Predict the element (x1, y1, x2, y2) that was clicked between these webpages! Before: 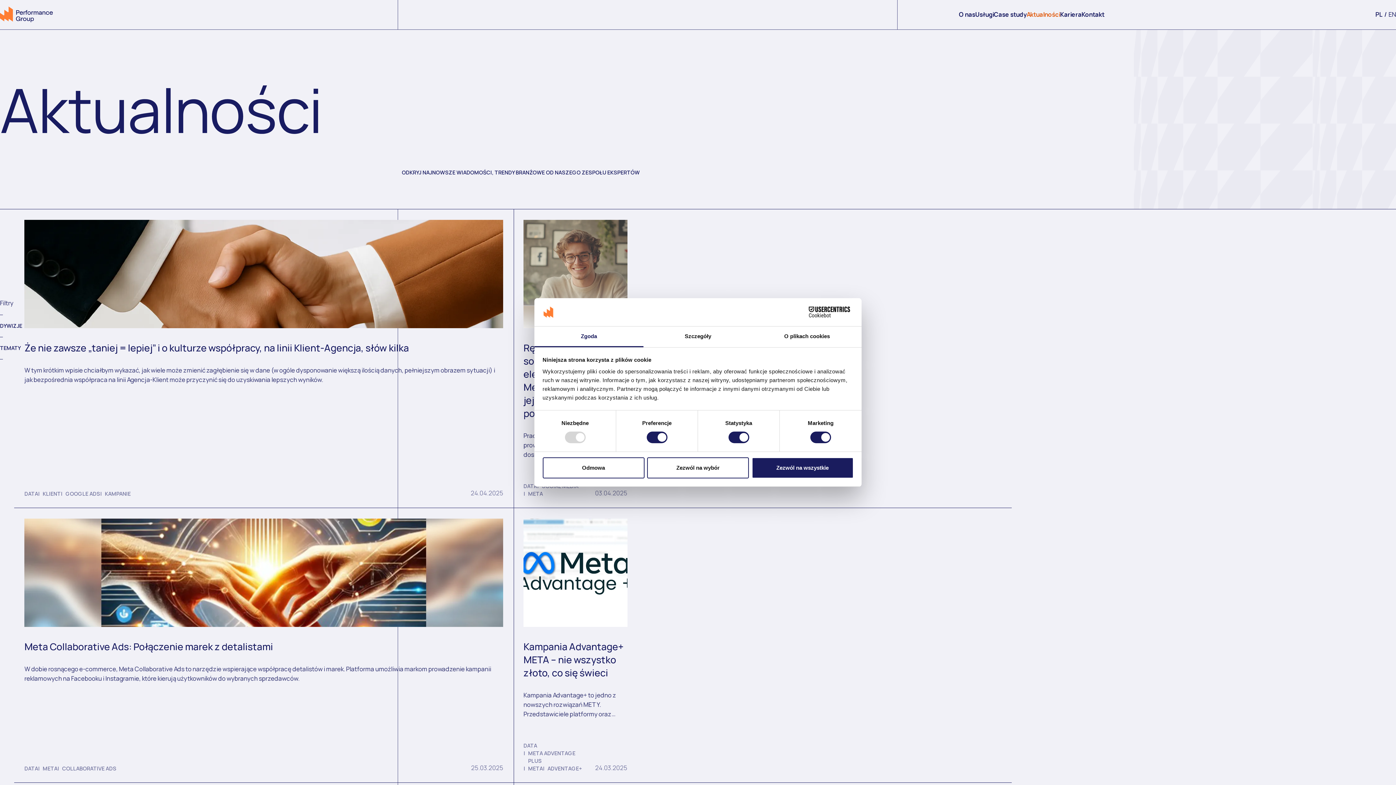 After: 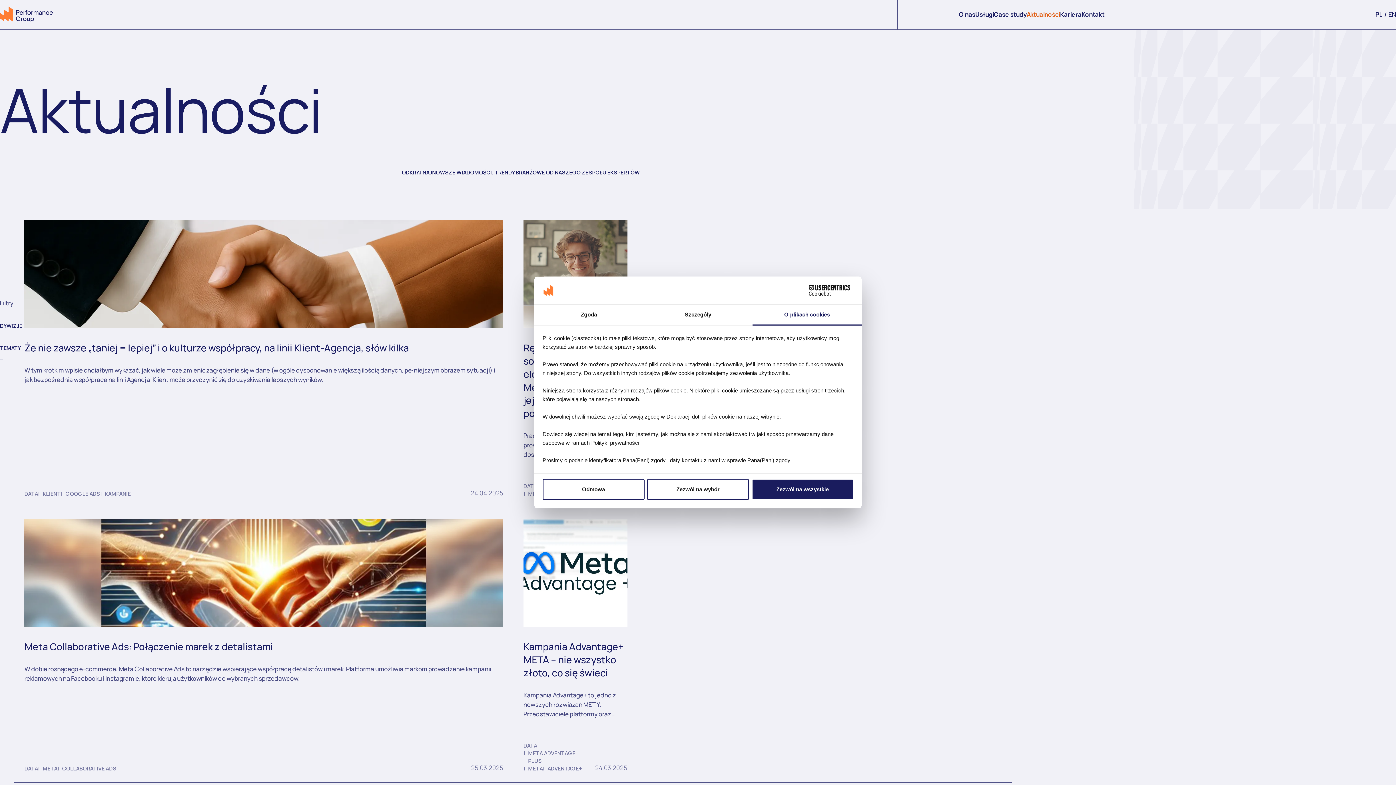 Action: label: O plikach cookies bbox: (752, 326, 861, 347)